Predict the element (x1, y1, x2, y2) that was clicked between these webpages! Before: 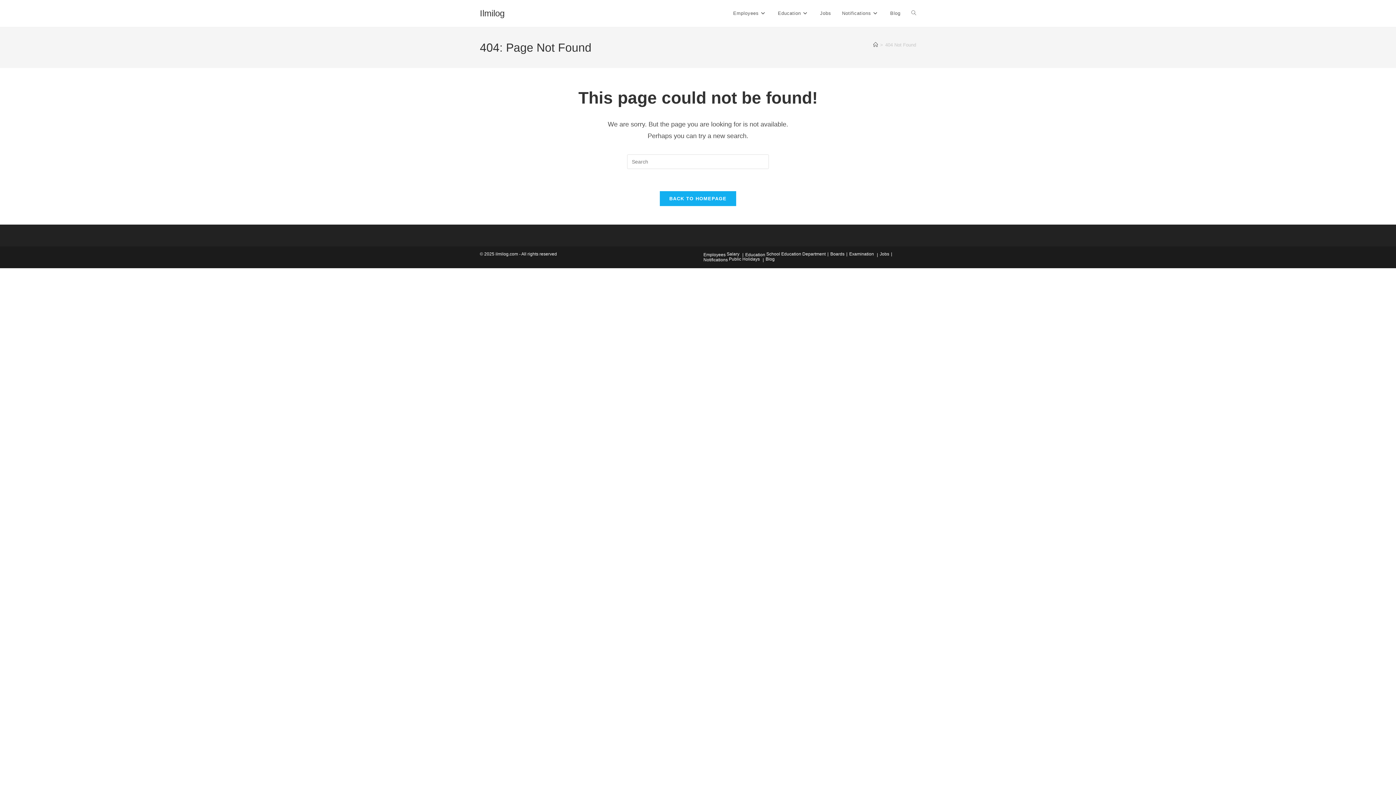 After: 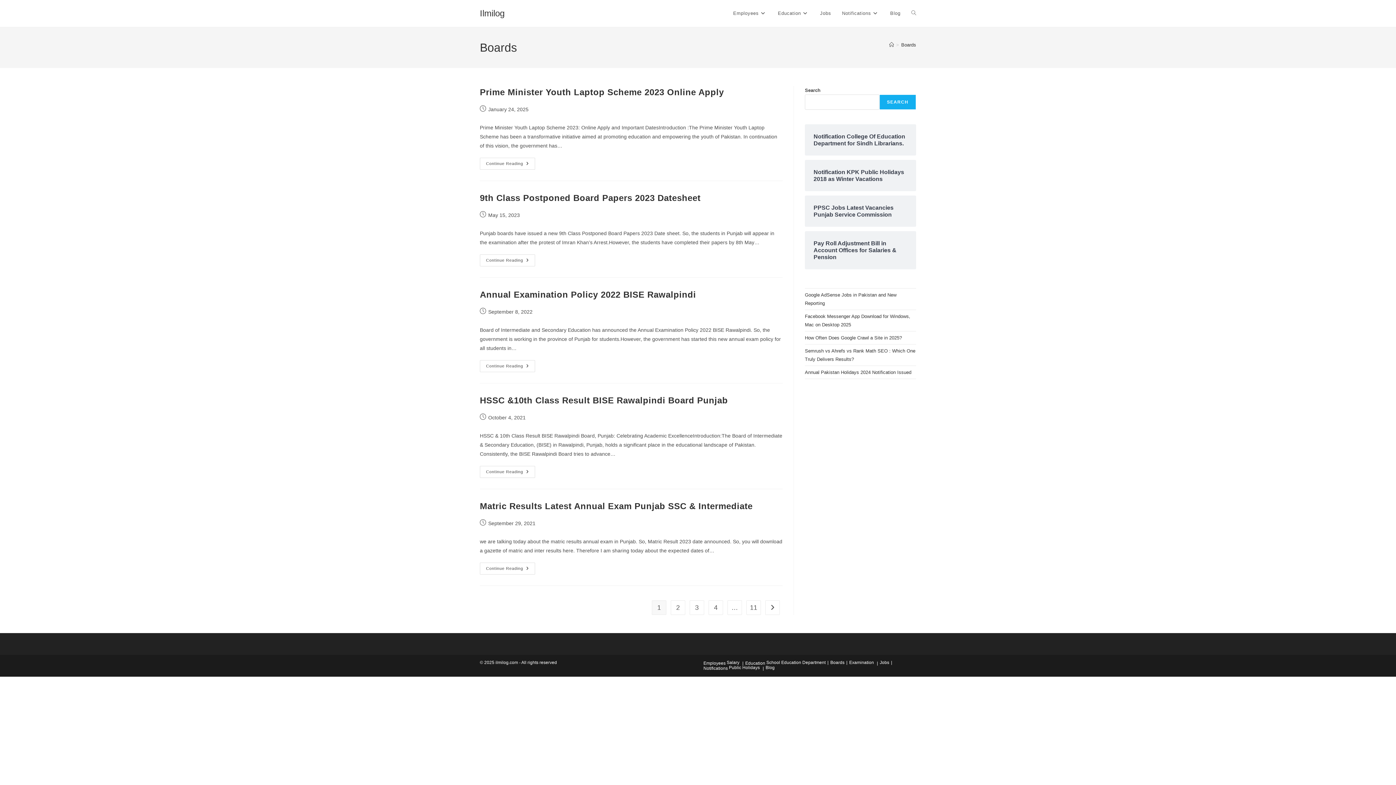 Action: bbox: (830, 251, 844, 256) label: Boards